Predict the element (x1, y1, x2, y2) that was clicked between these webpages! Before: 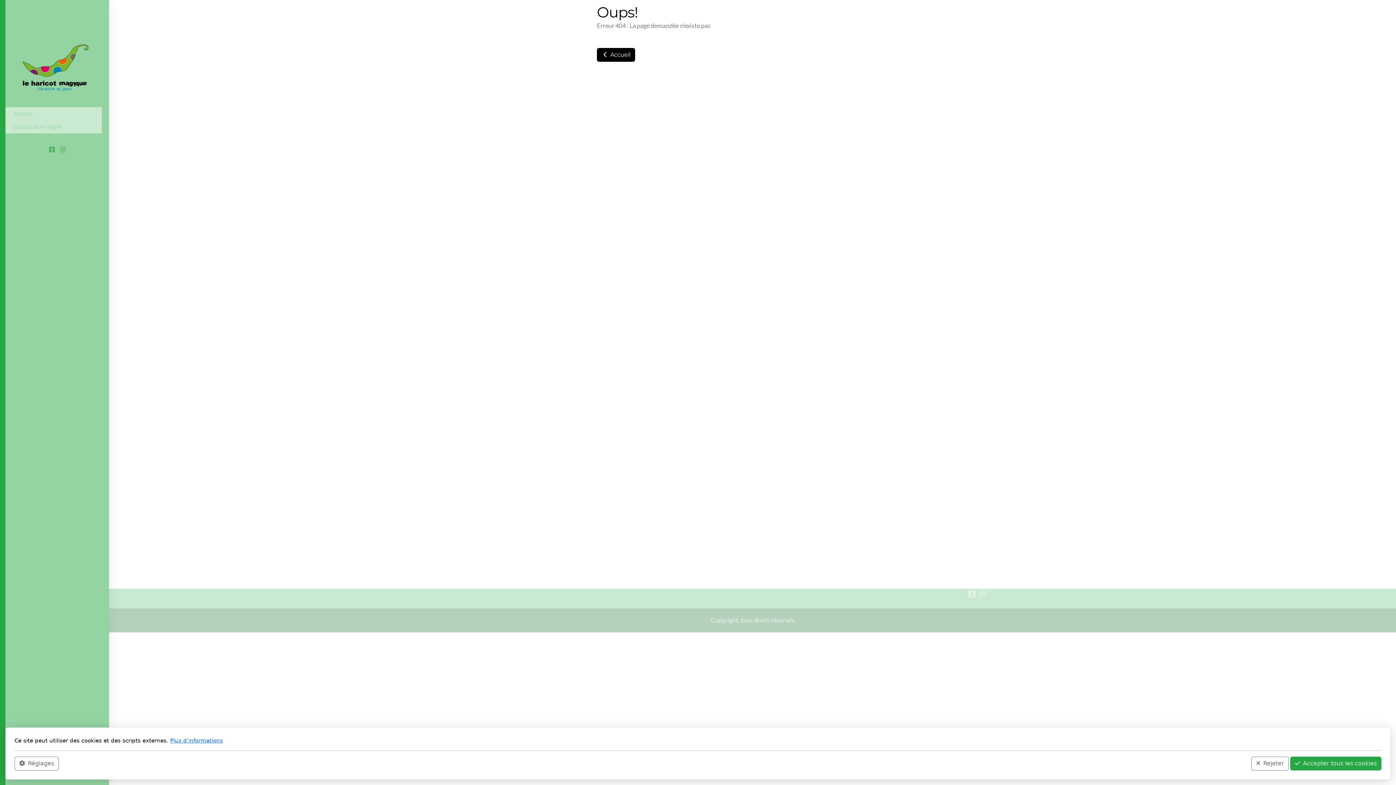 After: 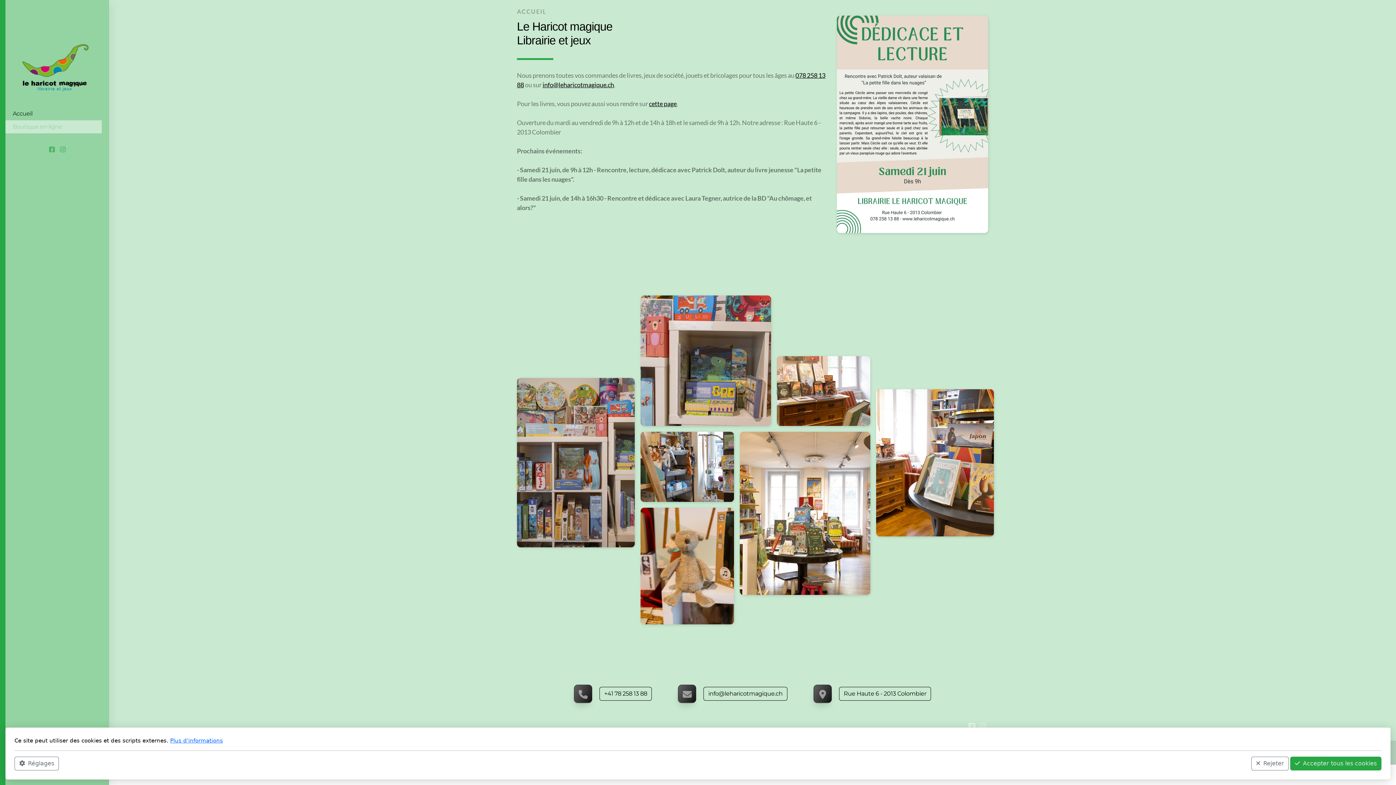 Action: bbox: (12, 34, 98, 100)